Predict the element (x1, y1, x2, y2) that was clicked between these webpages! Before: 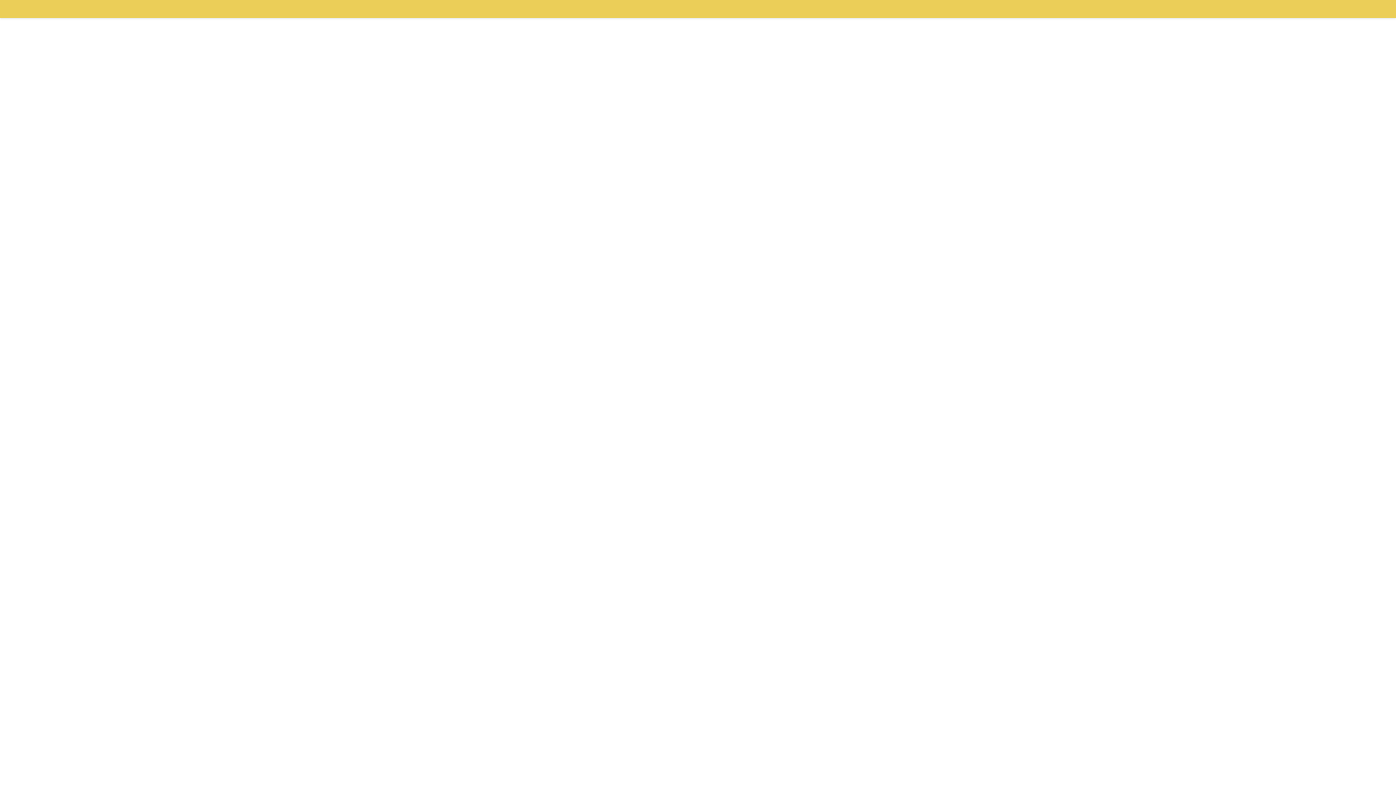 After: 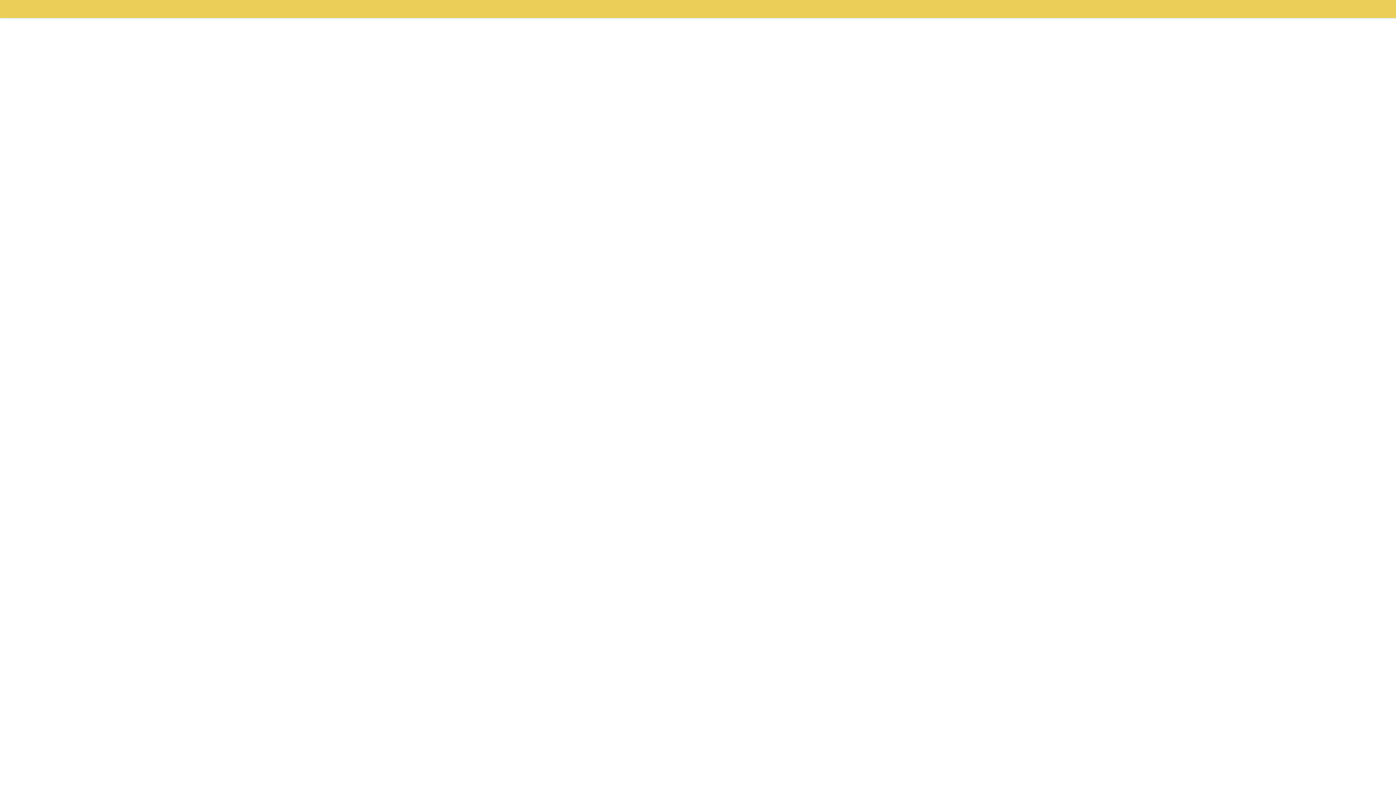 Action: bbox: (0, 0, 15, 18)